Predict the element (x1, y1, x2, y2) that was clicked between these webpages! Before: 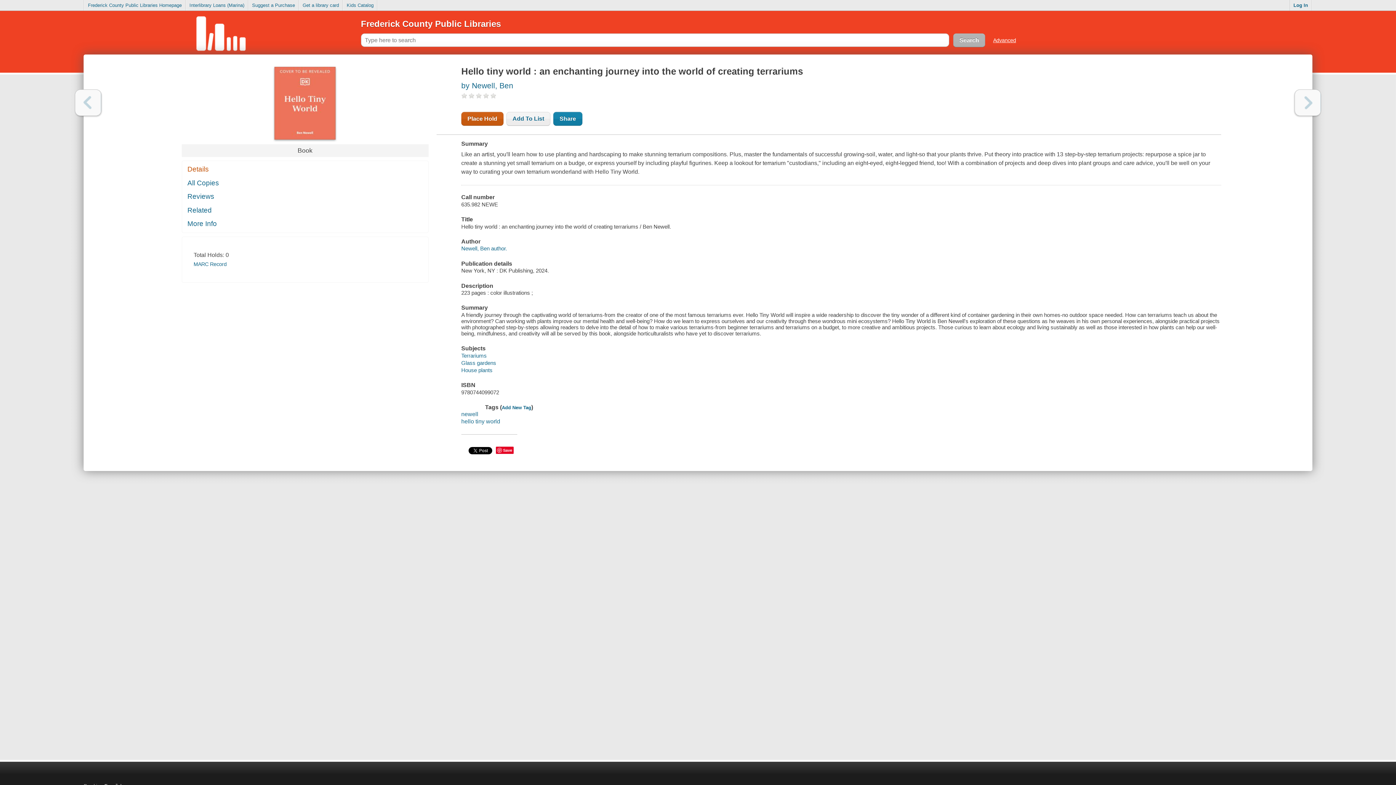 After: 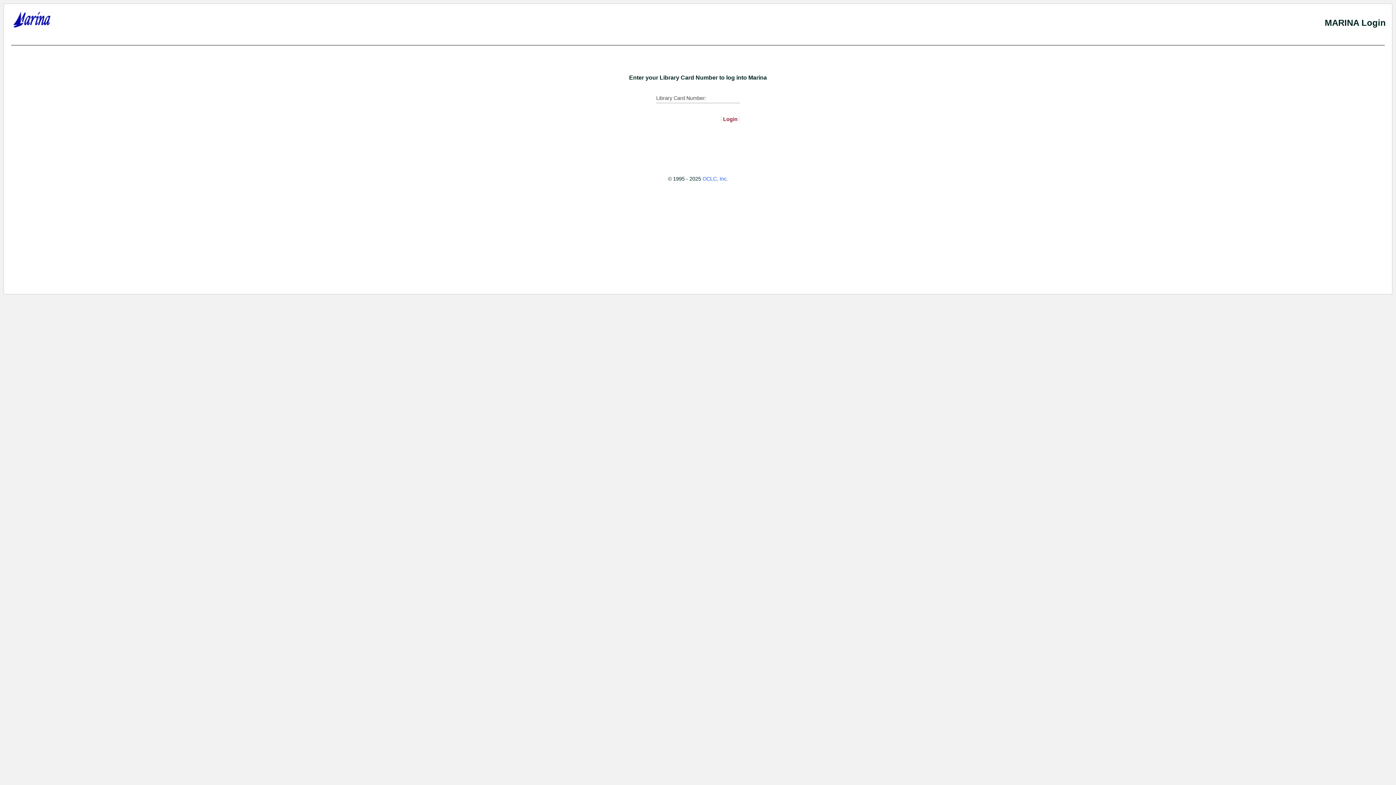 Action: bbox: (186, 0, 248, 10) label: Interlibrary Loans (Marina)